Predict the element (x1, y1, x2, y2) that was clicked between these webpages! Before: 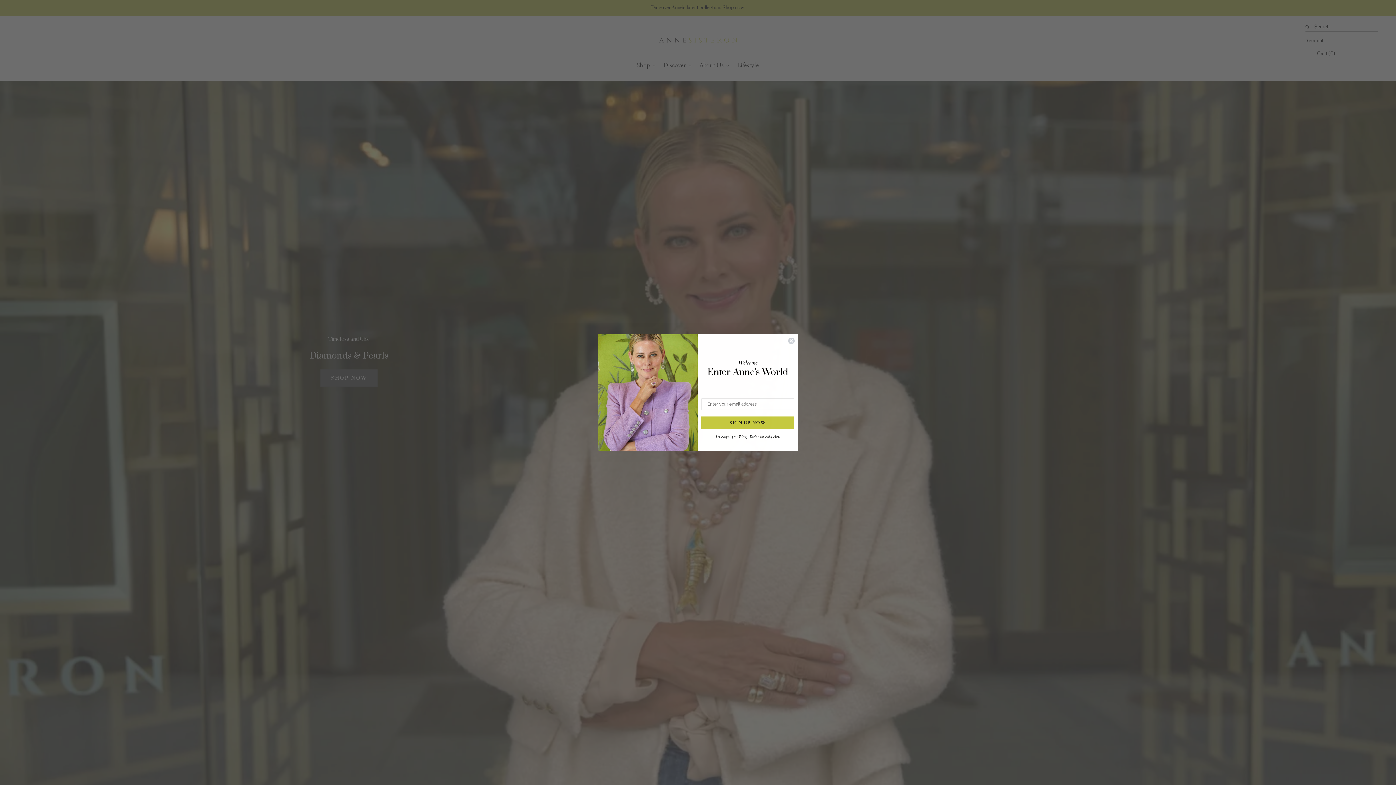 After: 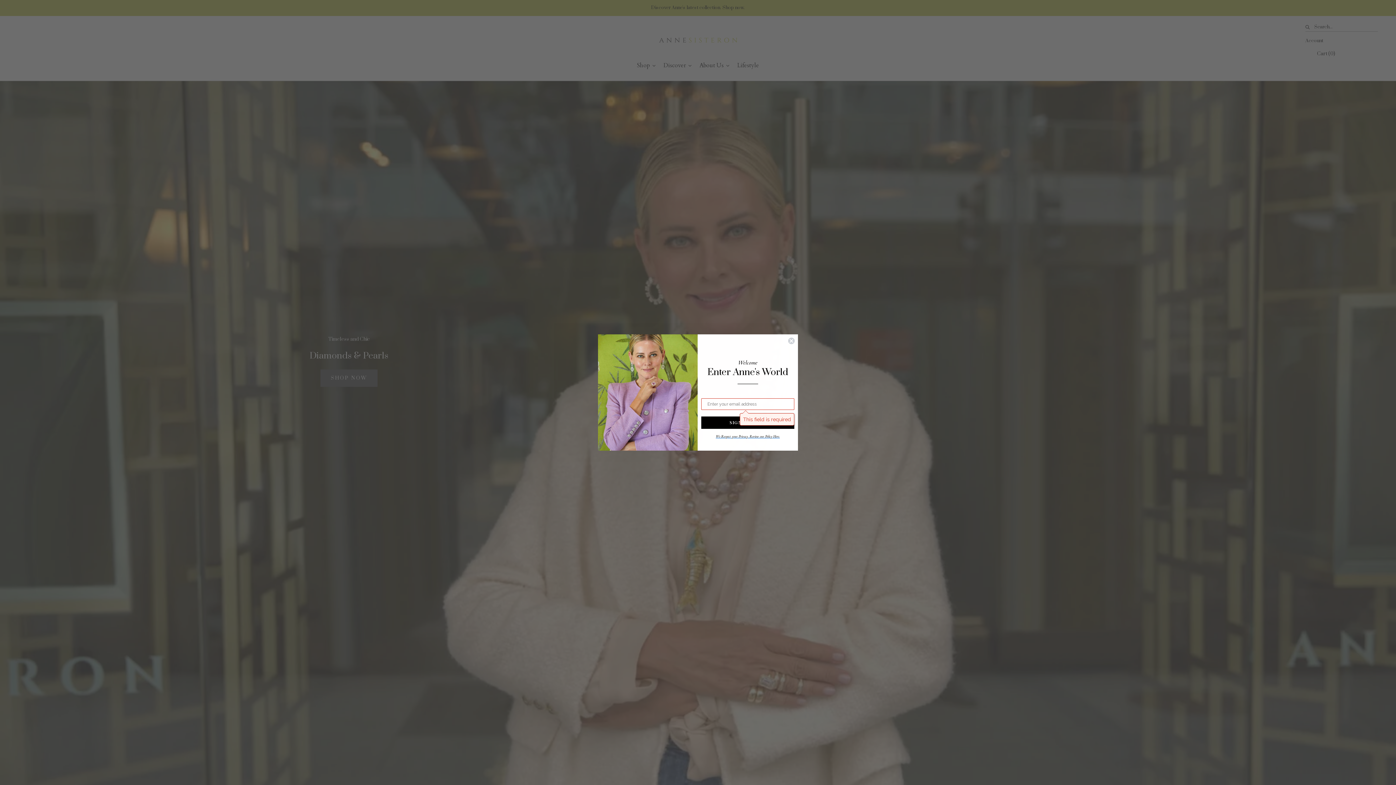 Action: label: SIGN UP NOW bbox: (701, 416, 794, 429)